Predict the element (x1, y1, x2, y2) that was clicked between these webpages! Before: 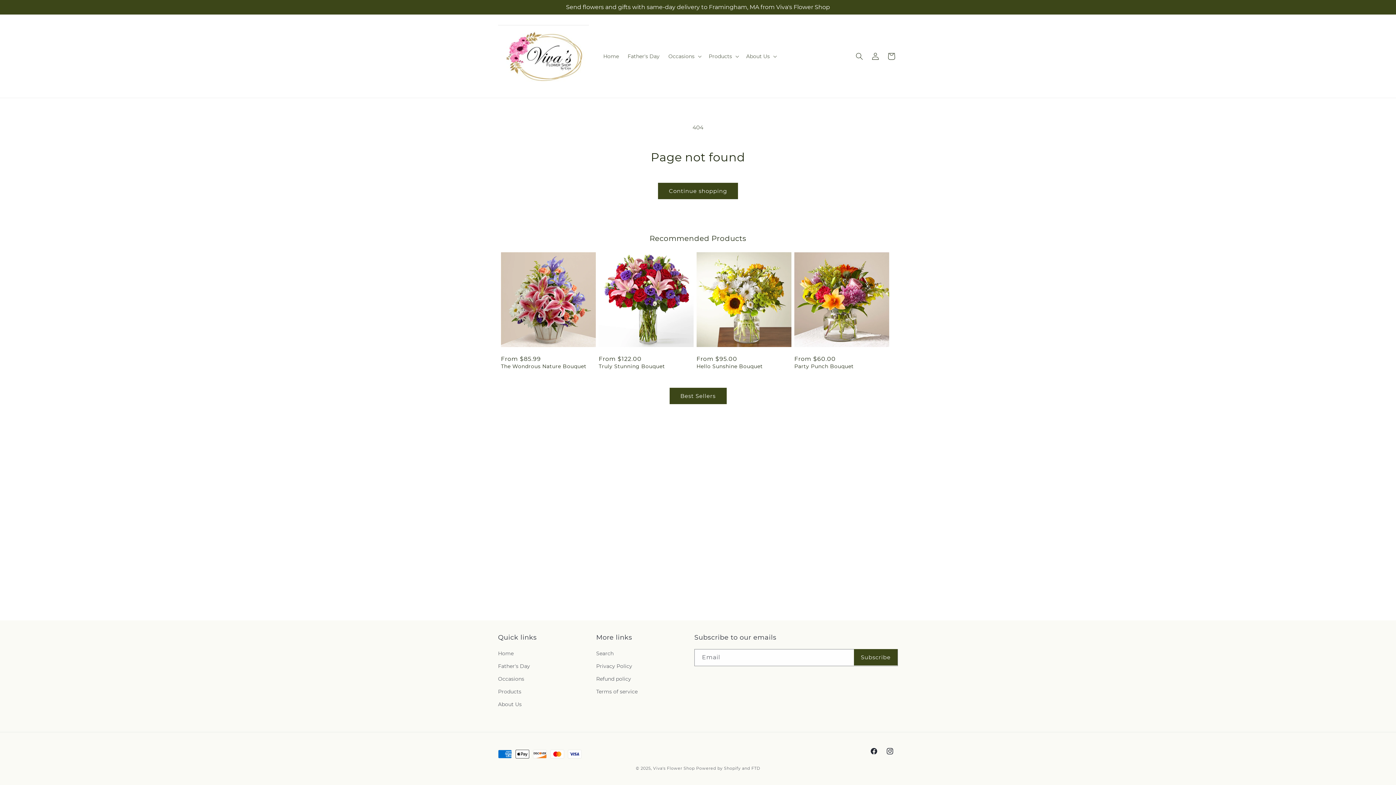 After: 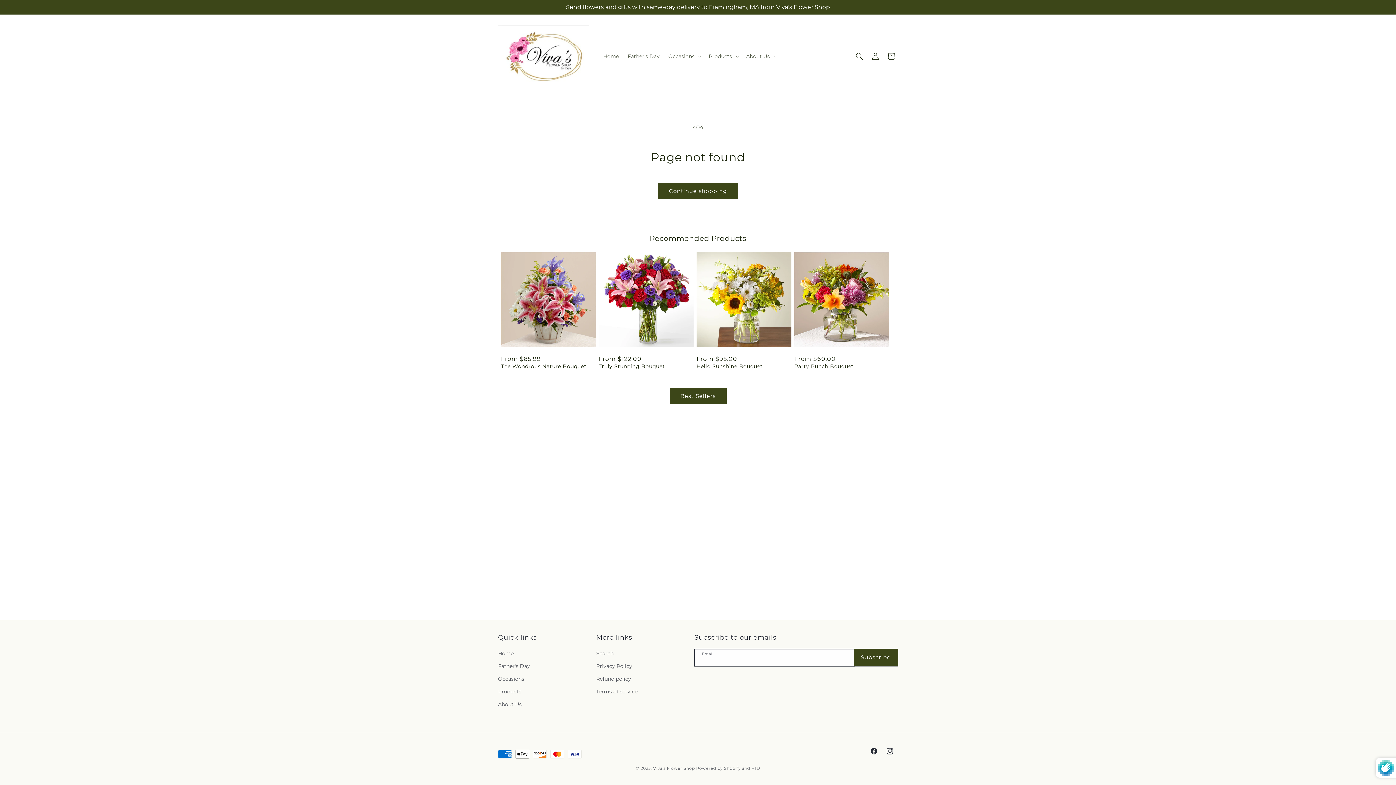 Action: bbox: (854, 649, 897, 665) label: Subscribe